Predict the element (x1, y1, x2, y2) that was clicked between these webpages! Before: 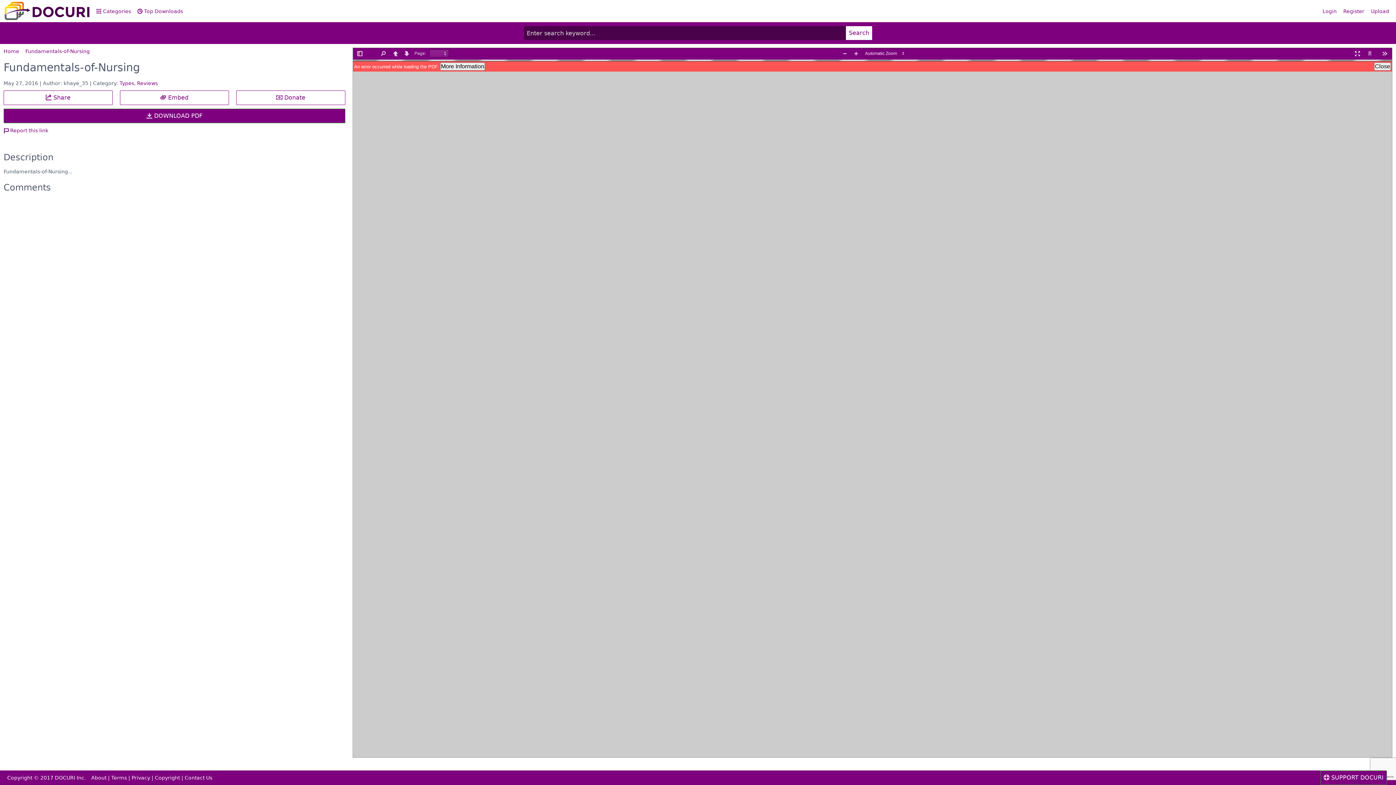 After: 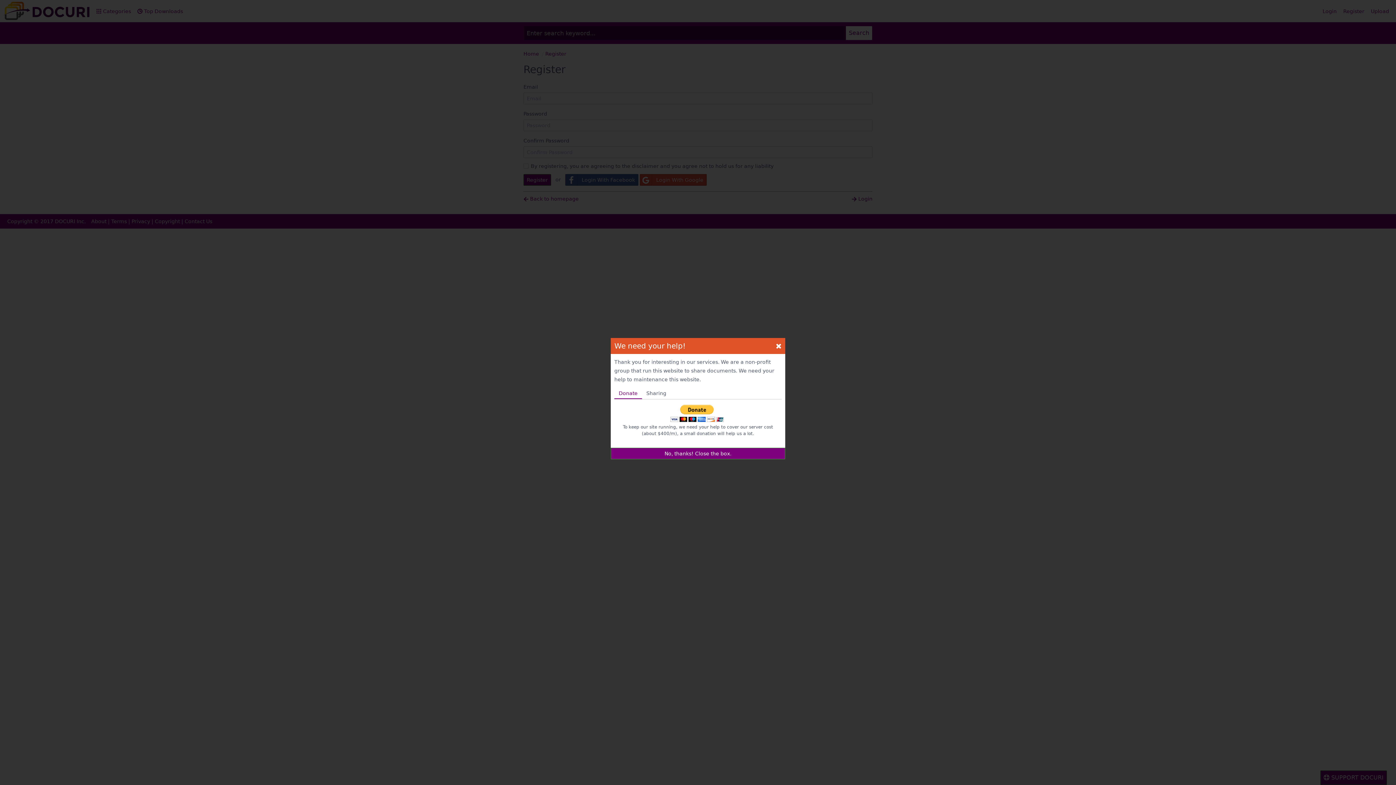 Action: label: Register bbox: (1340, 5, 1368, 16)